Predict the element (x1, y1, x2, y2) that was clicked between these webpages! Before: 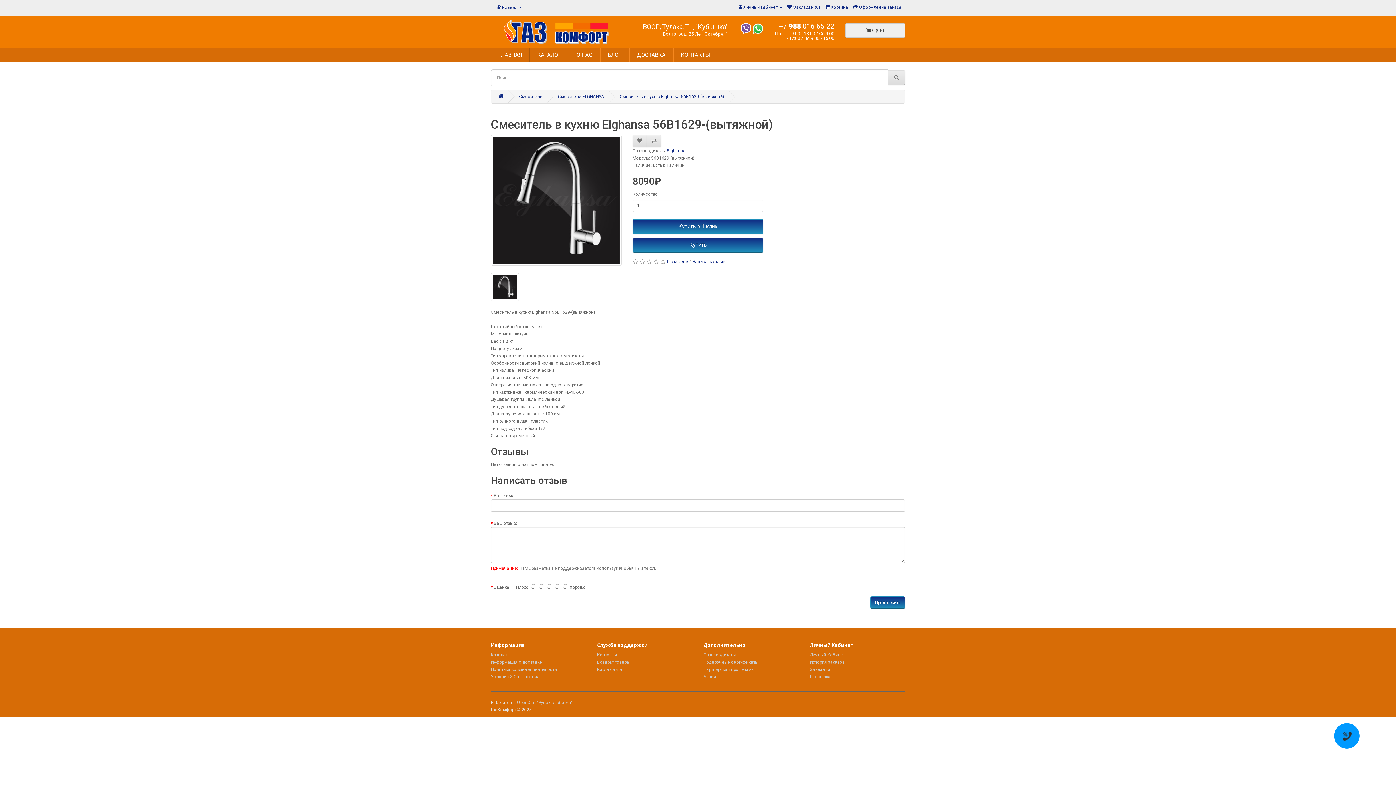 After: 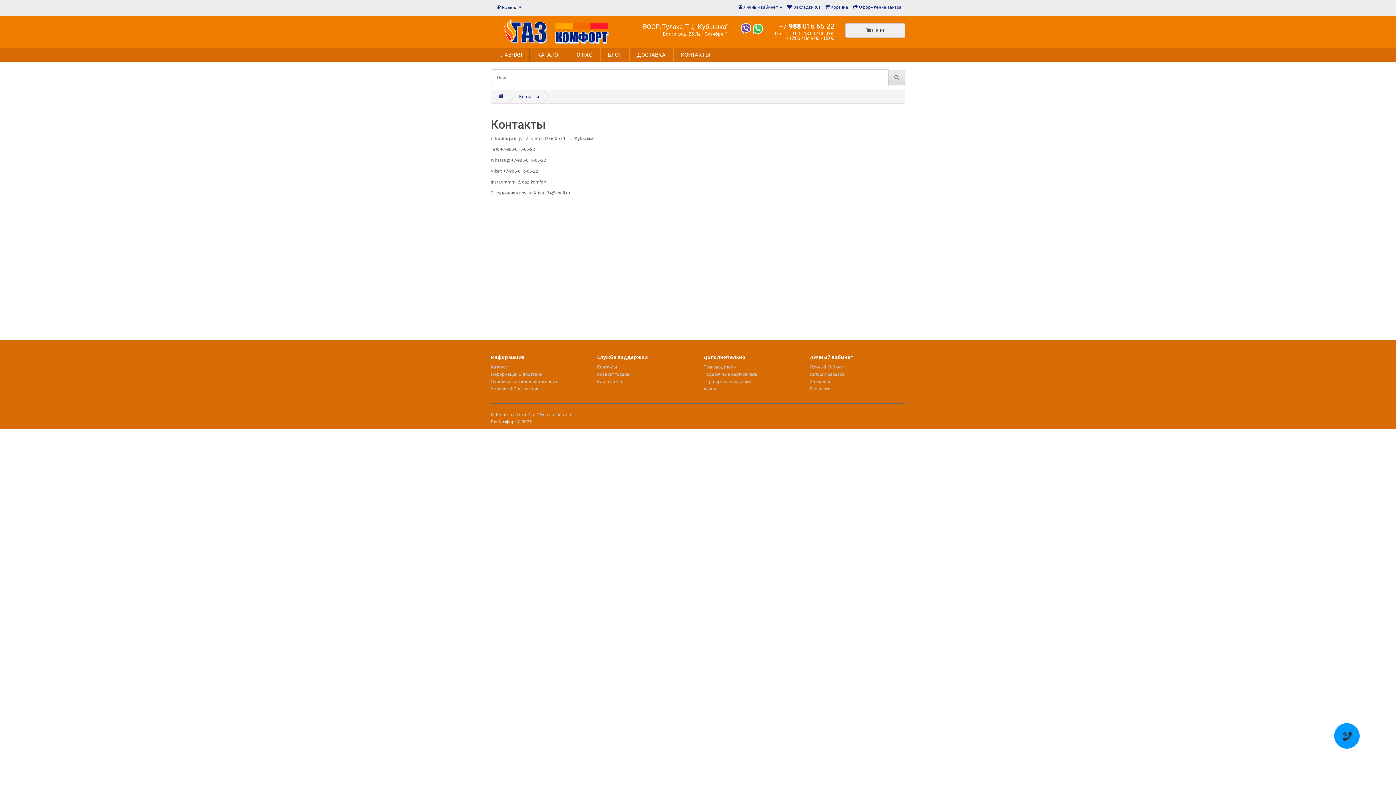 Action: label: КОНТАКТЫ bbox: (673, 47, 717, 62)